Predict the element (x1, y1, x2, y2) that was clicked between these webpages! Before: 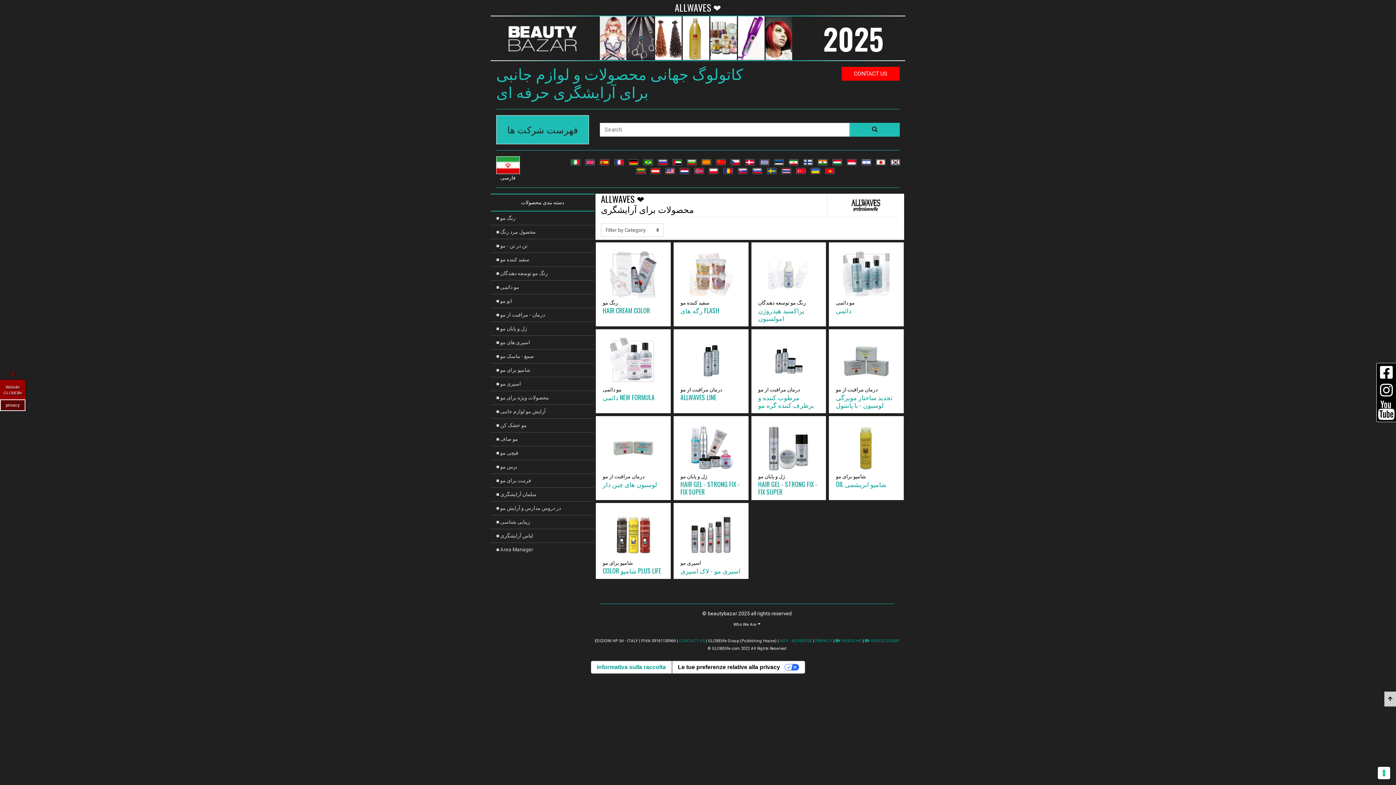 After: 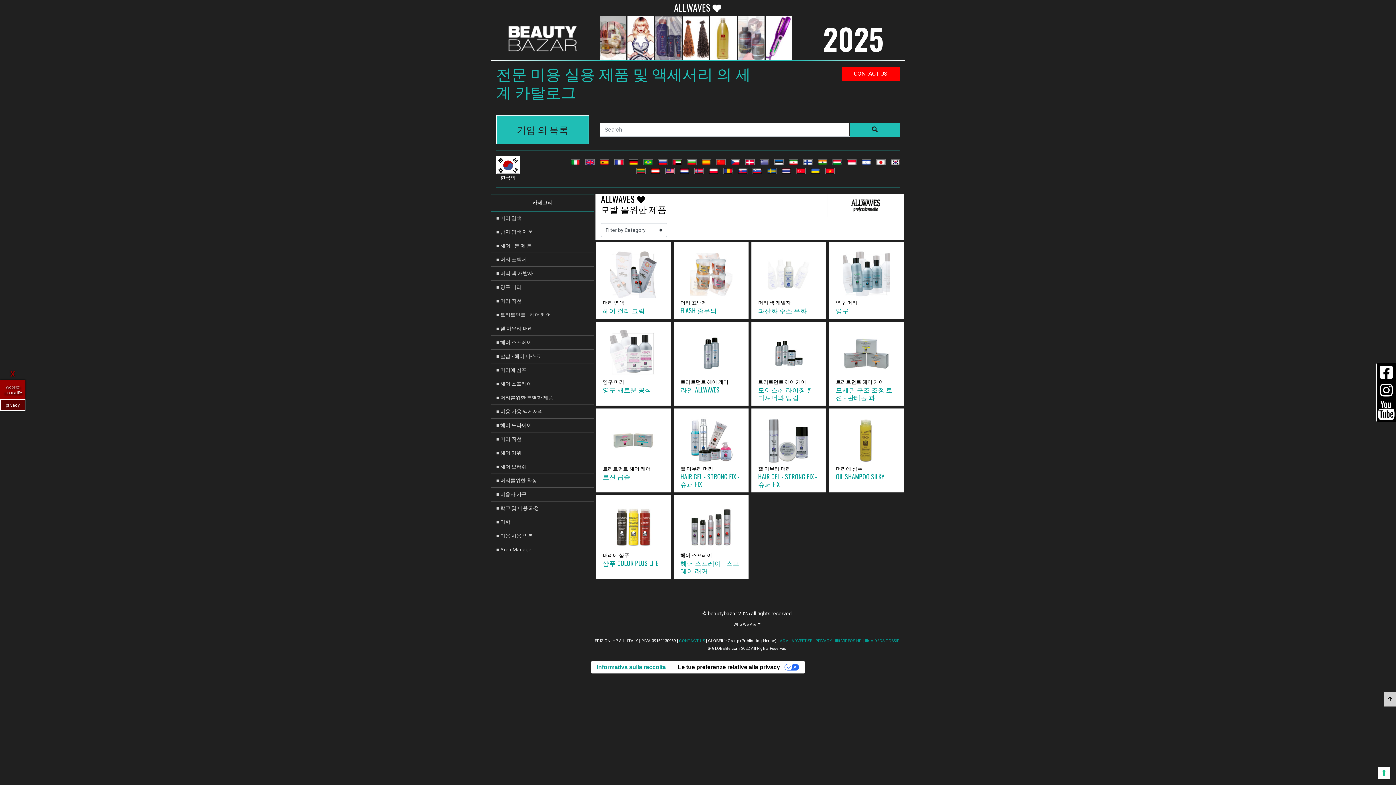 Action: bbox: (891, 159, 900, 165)